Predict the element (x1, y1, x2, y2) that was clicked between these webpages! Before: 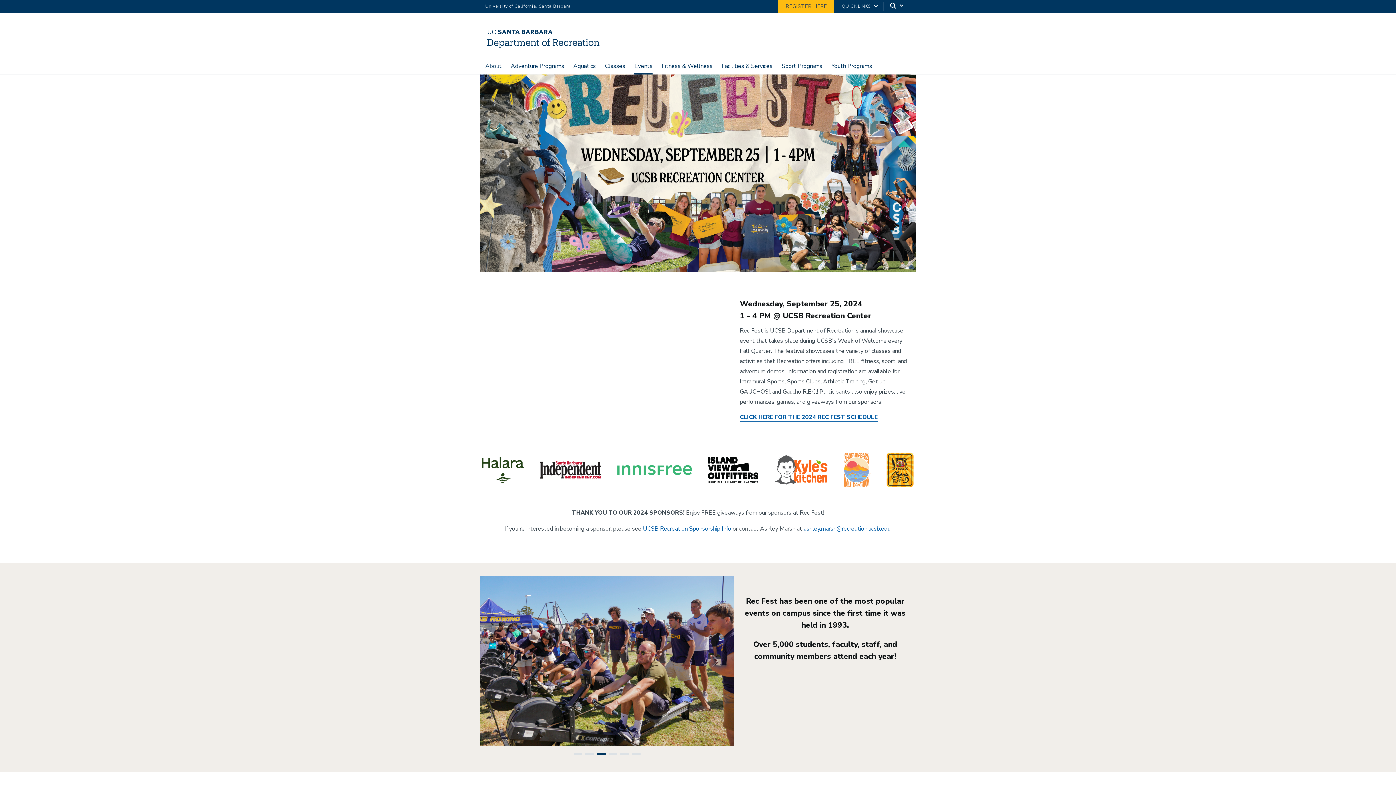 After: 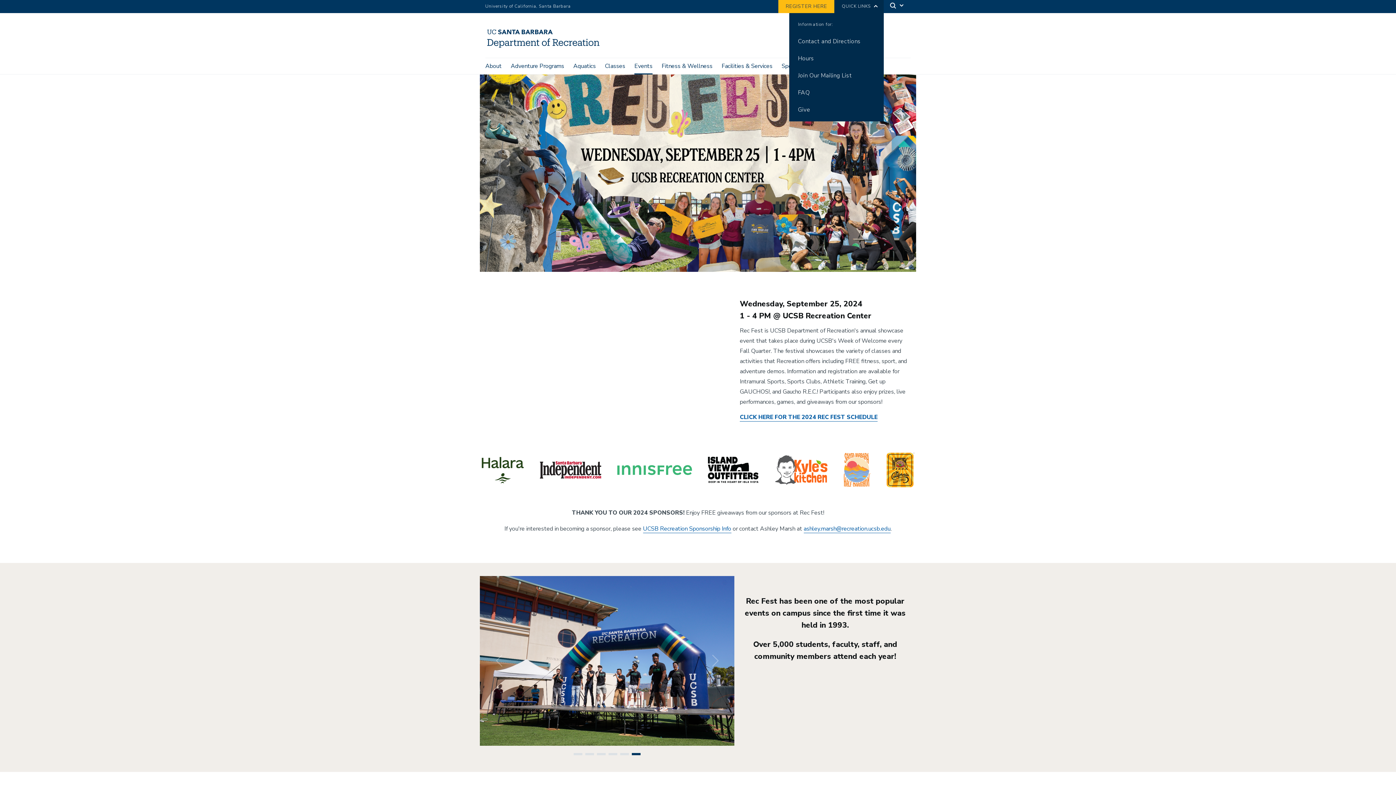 Action: label: QUICK LINKS bbox: (834, 3, 878, 9)